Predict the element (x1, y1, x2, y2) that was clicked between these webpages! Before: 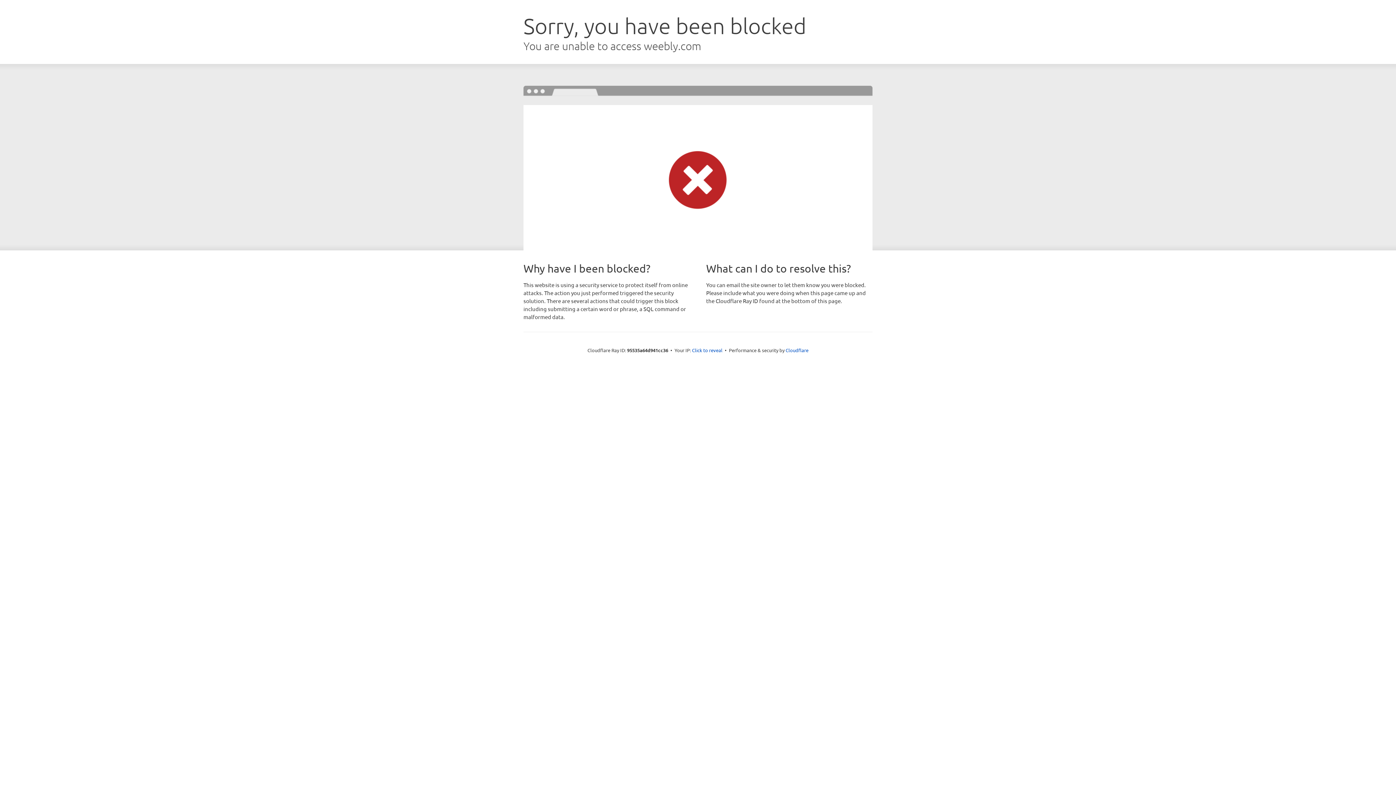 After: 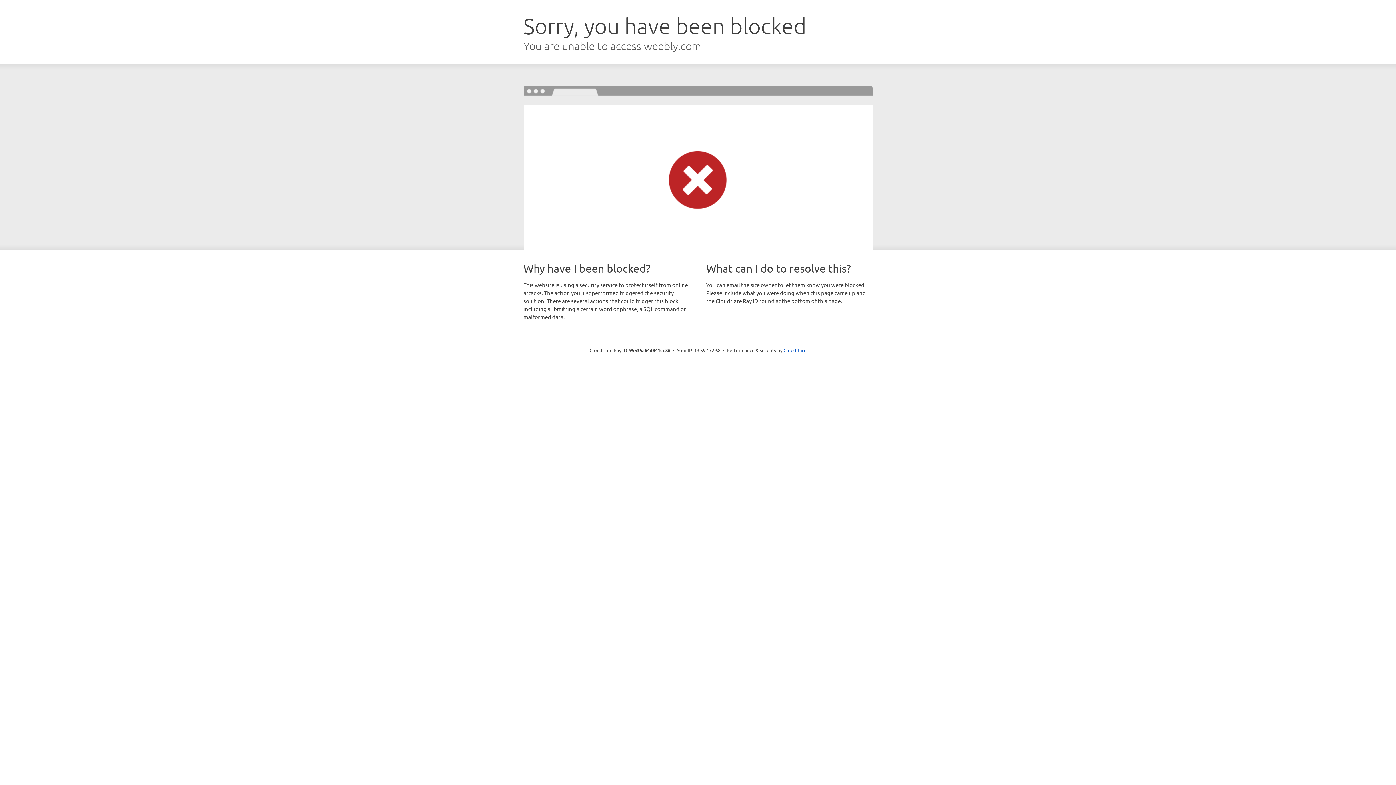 Action: label: Click to reveal bbox: (692, 346, 722, 353)